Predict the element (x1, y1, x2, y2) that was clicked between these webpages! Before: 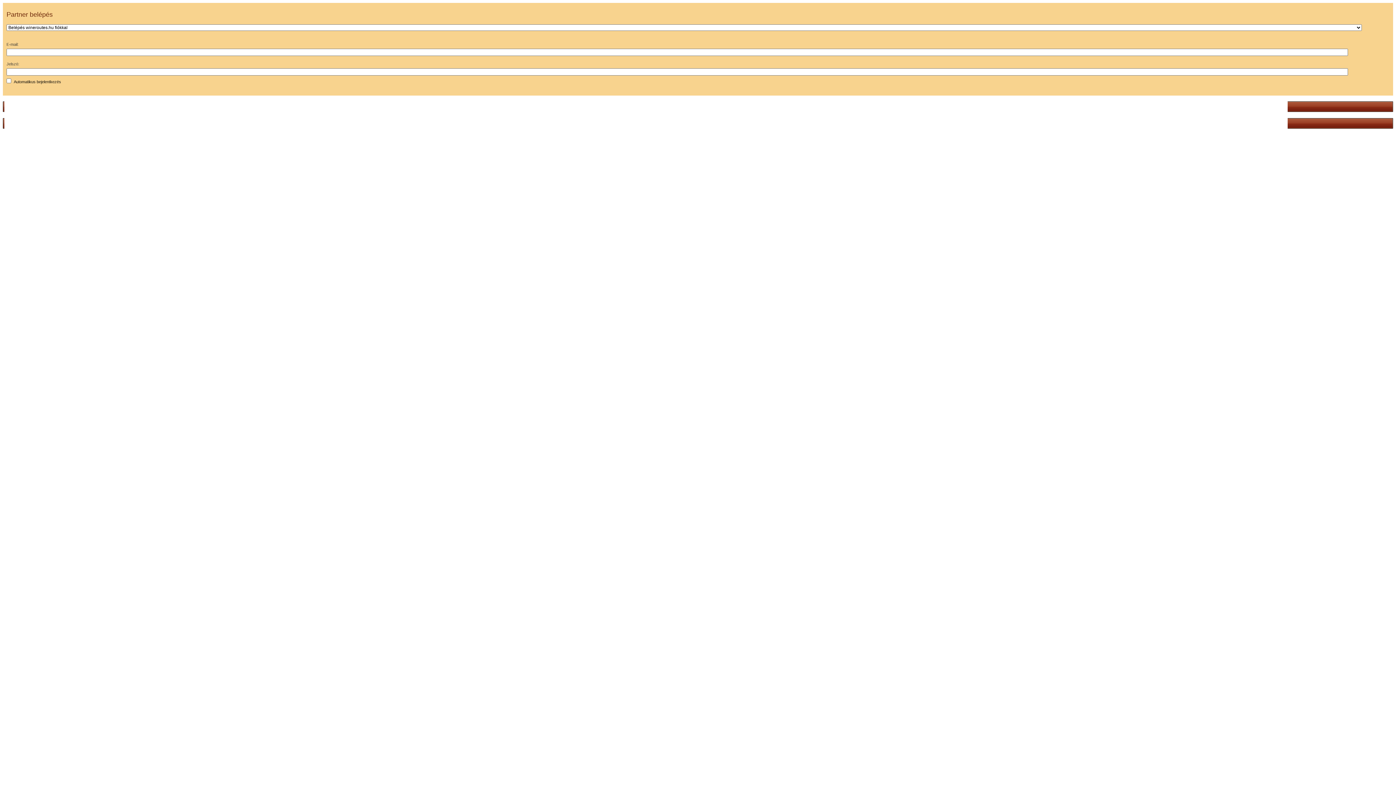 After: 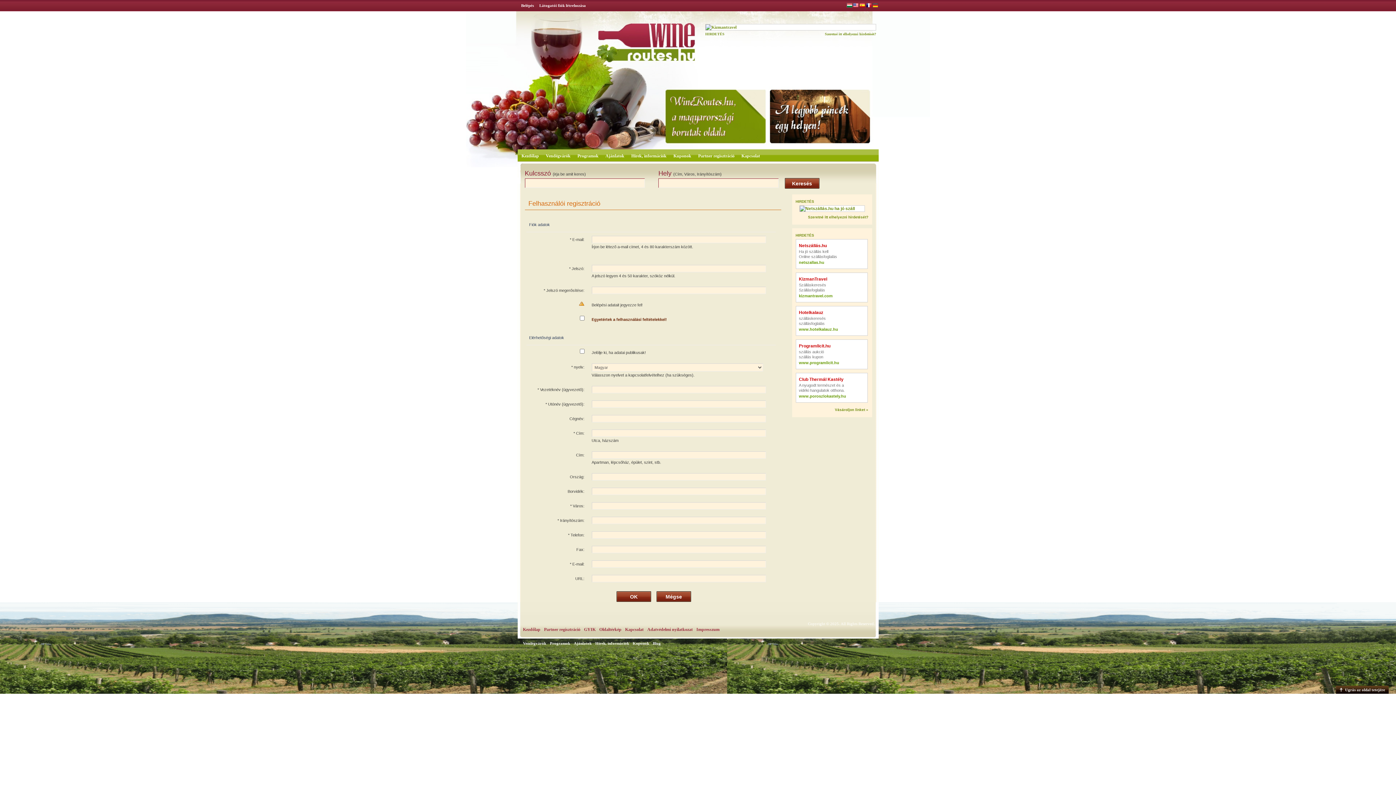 Action: label: Látogatói fiók létrehozása bbox: (2, 101, 1393, 112)